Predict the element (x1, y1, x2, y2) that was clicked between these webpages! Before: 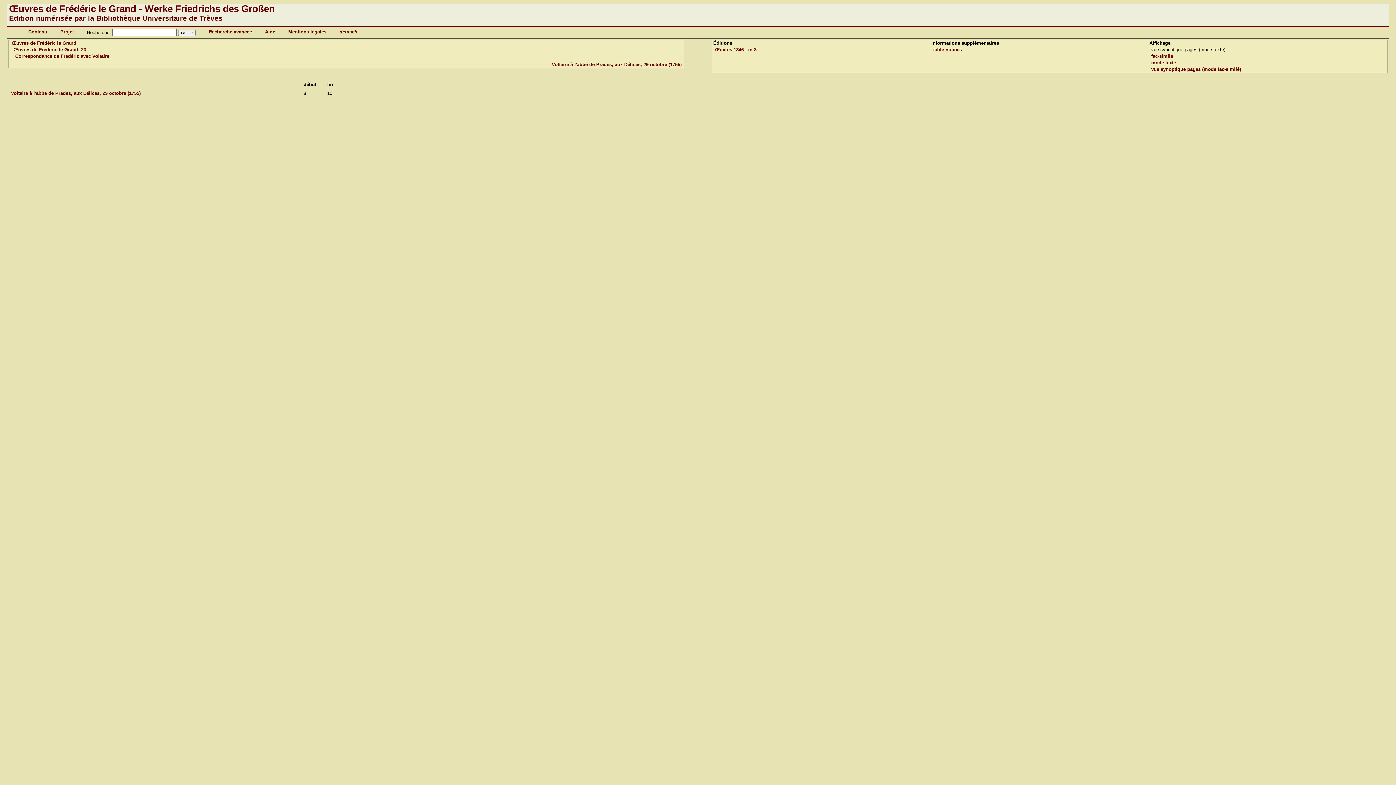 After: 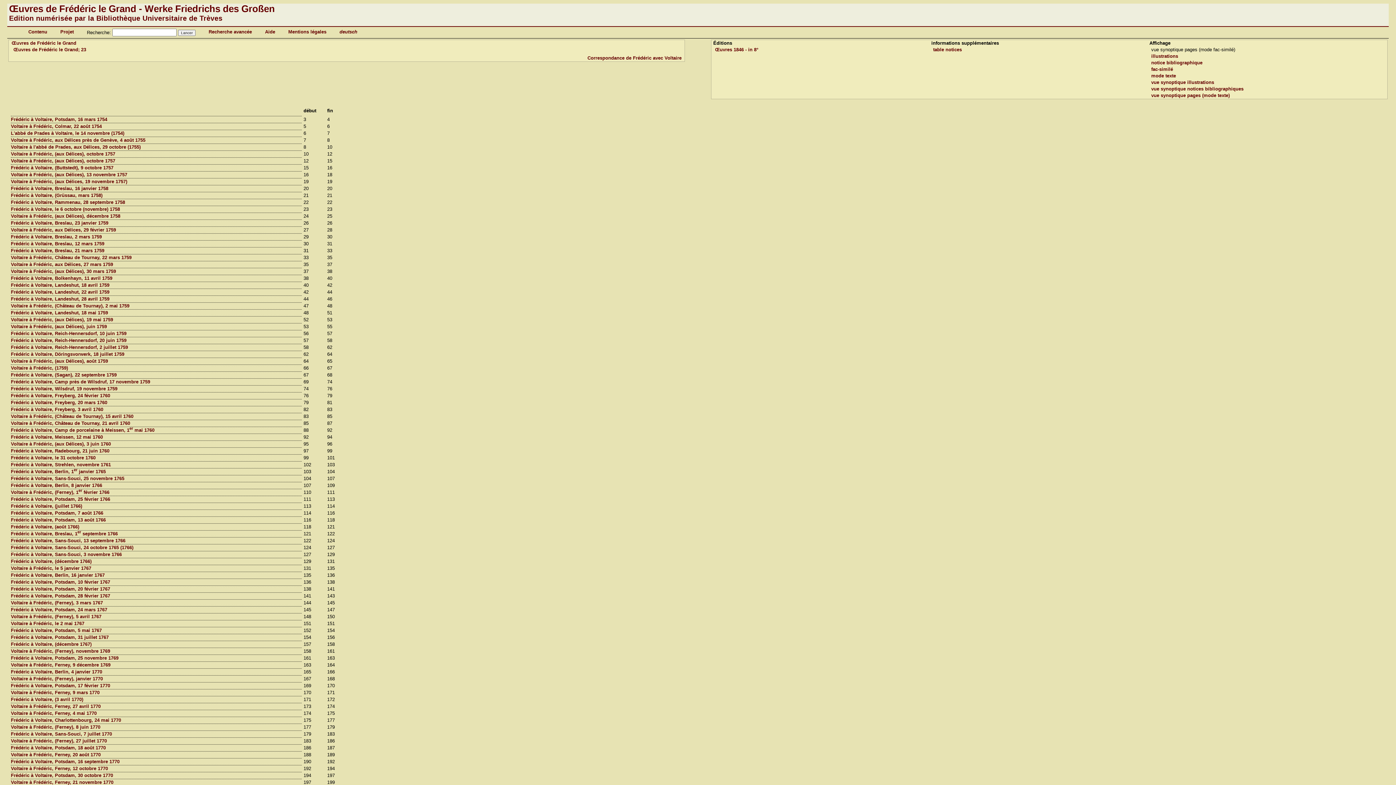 Action: label: Correspondance de Frédéric avec Voltaire bbox: (15, 53, 109, 58)